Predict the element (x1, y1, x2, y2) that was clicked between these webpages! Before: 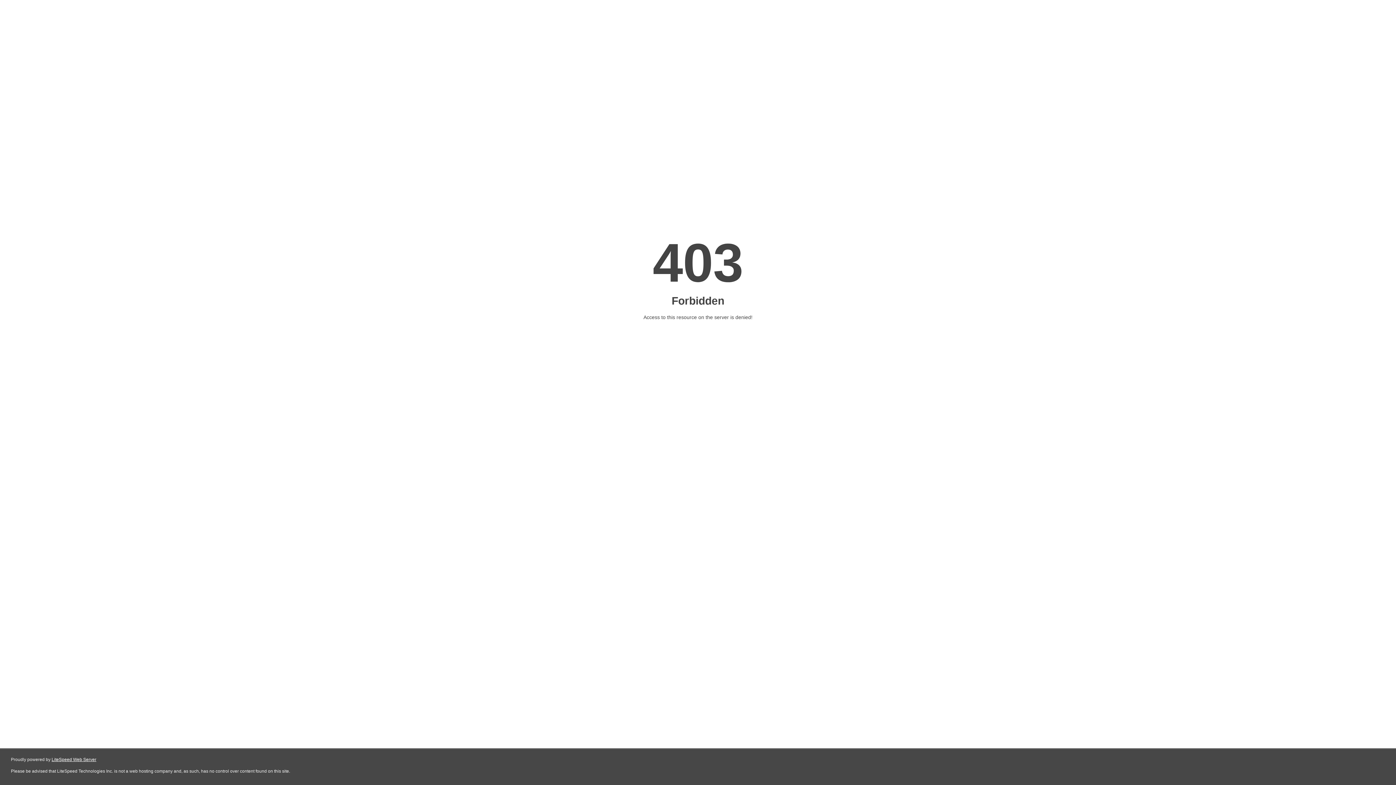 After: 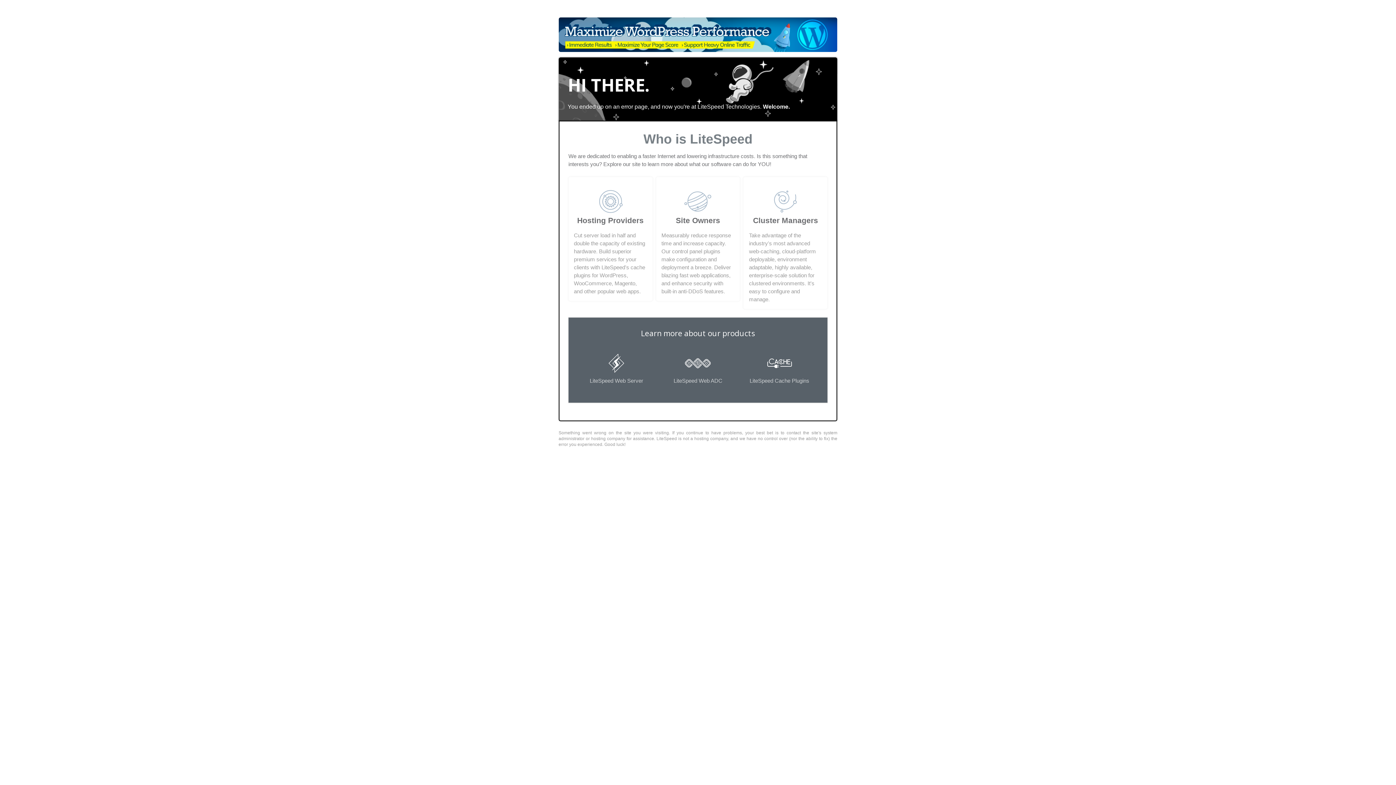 Action: bbox: (51, 757, 96, 762) label: LiteSpeed Web Server